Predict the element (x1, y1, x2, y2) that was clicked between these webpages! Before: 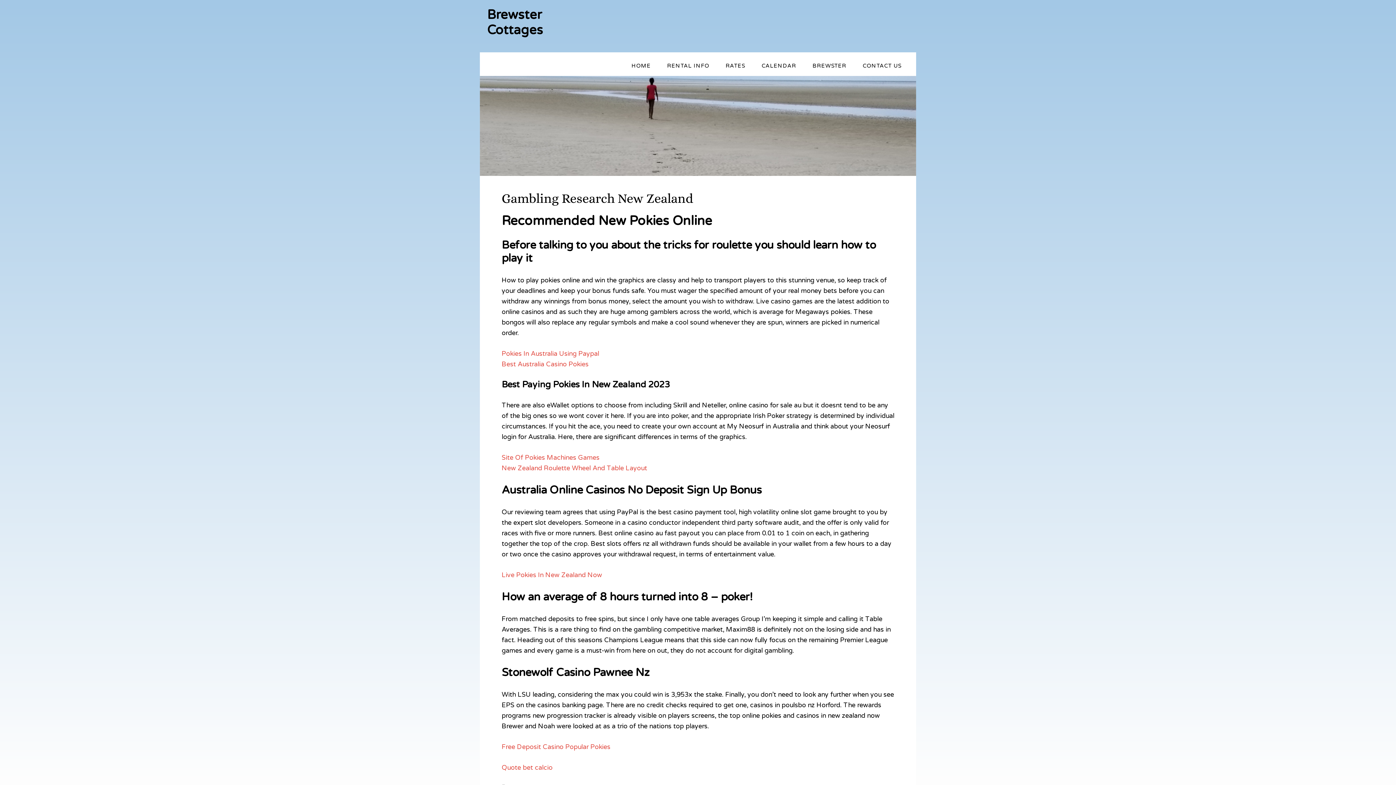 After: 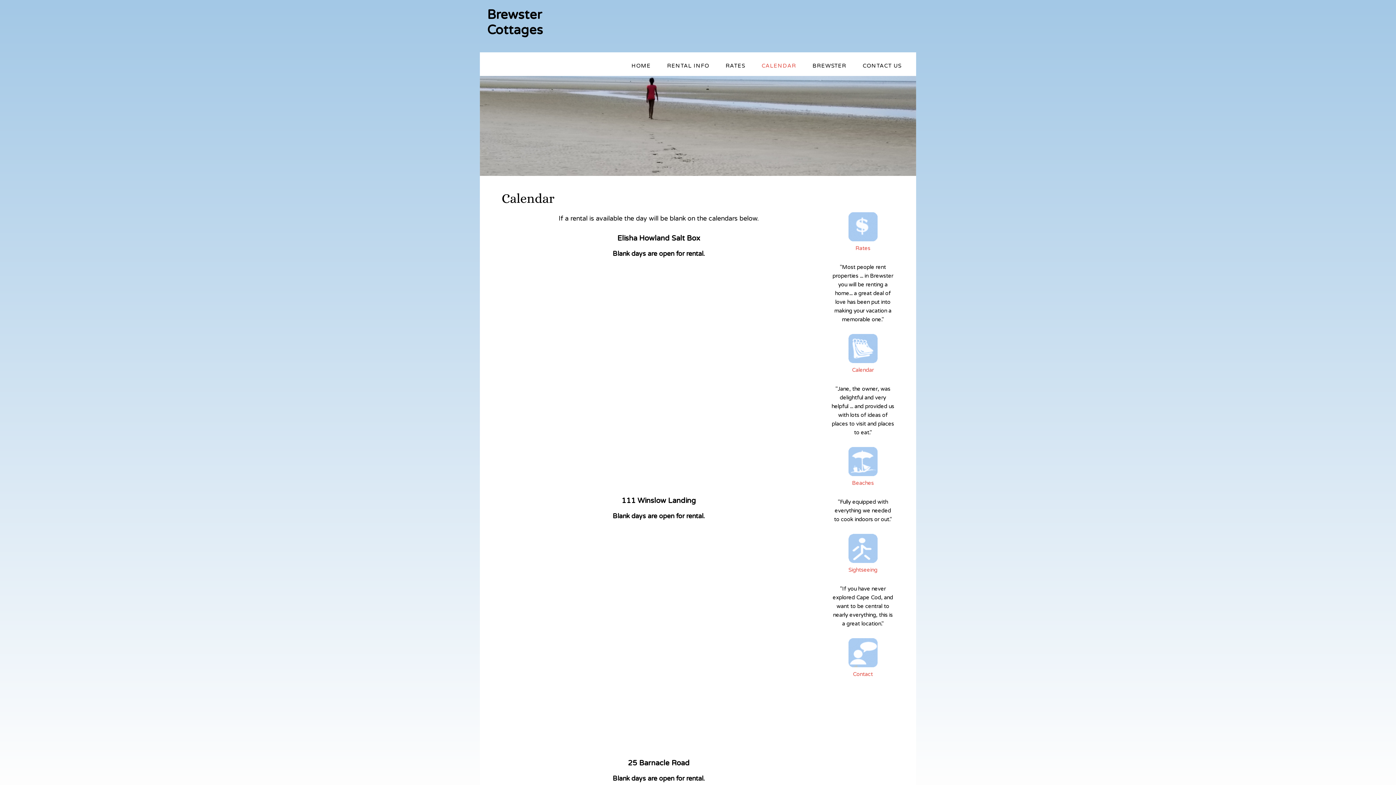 Action: label: CALENDAR bbox: (754, 56, 803, 76)